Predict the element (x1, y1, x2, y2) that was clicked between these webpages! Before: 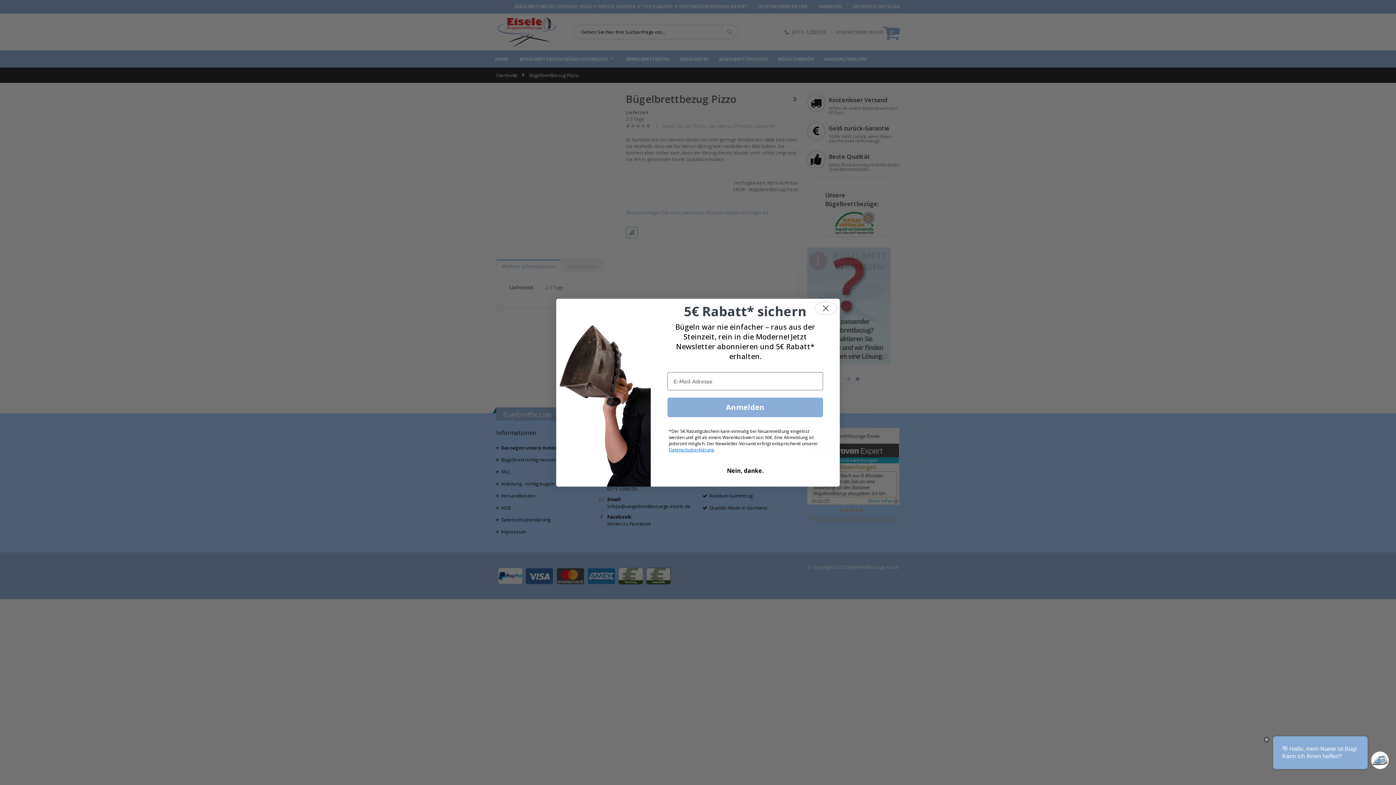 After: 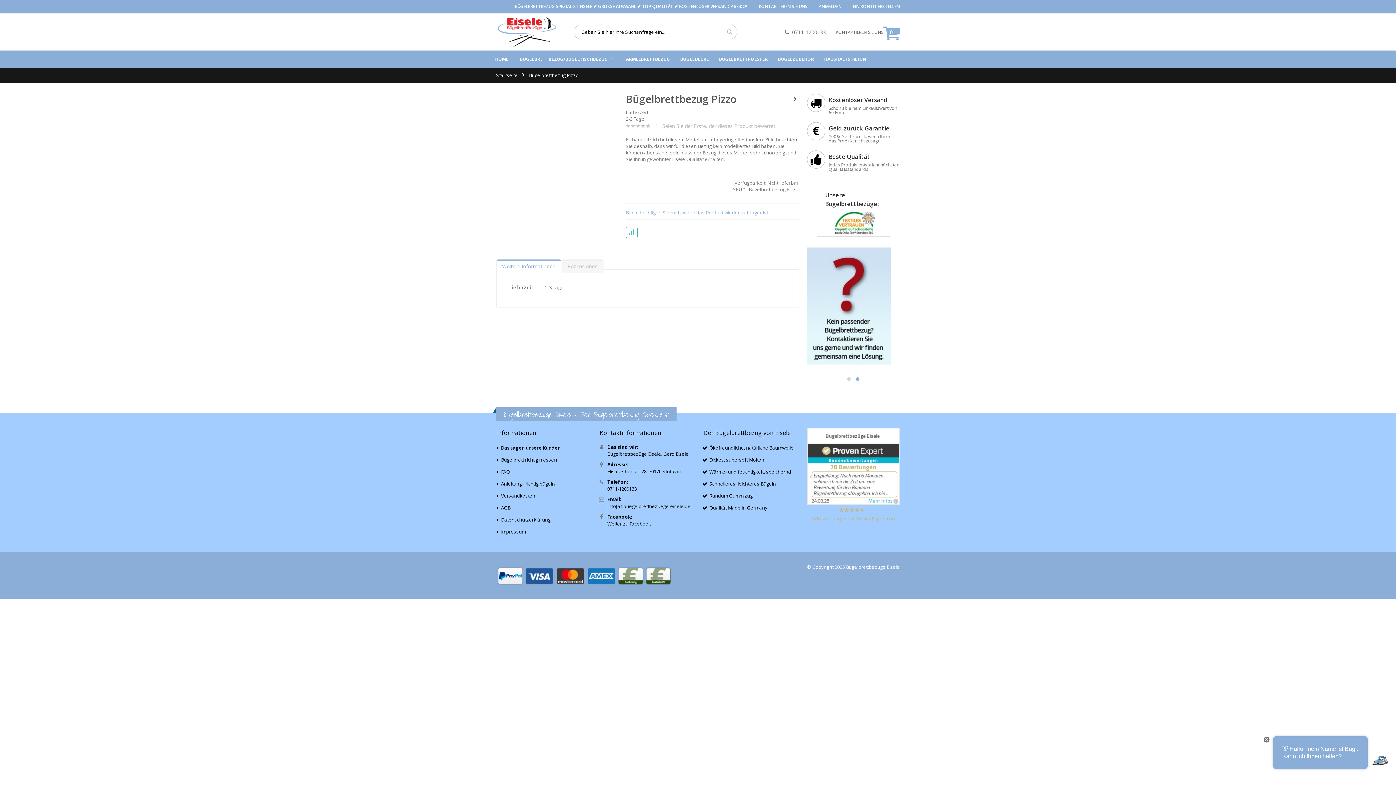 Action: label: Nein, danke. bbox: (667, 463, 823, 477)